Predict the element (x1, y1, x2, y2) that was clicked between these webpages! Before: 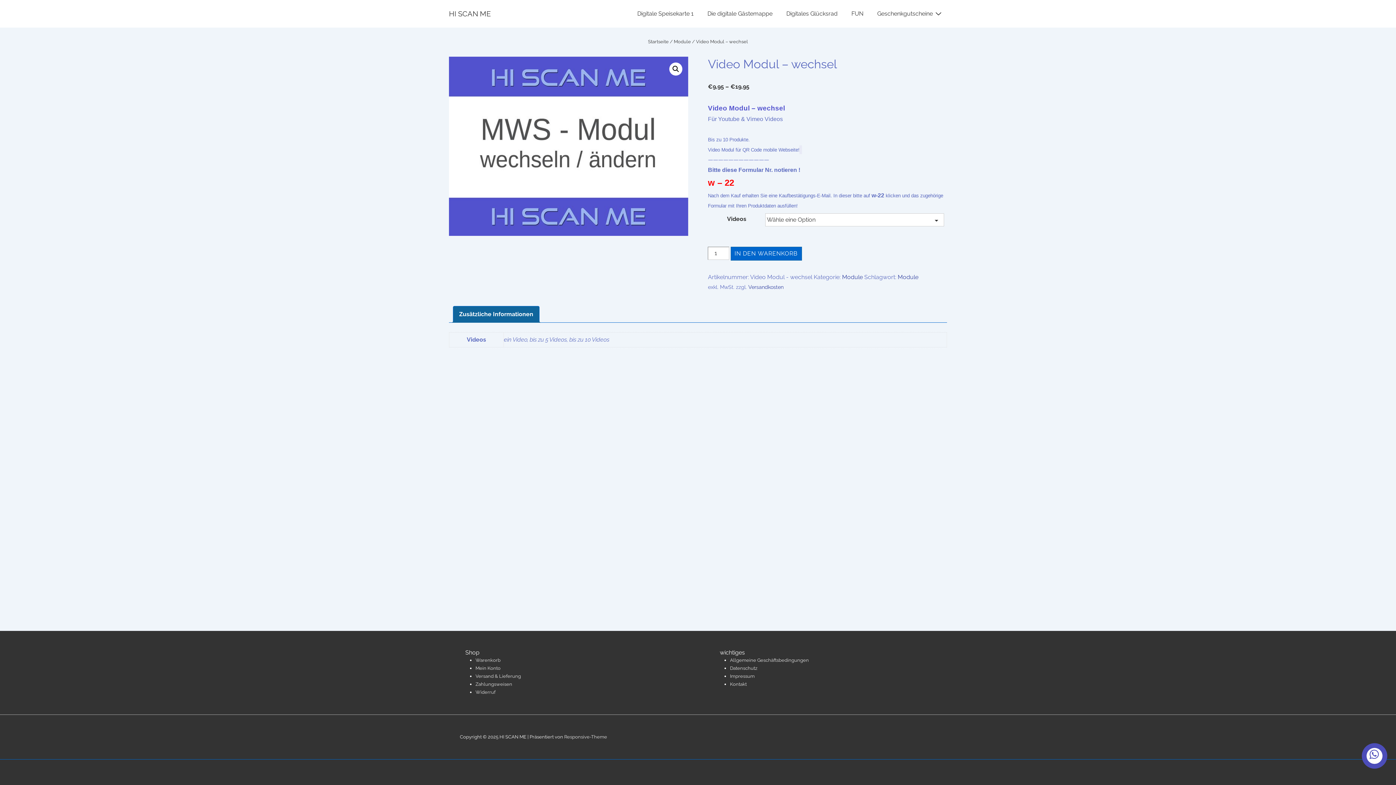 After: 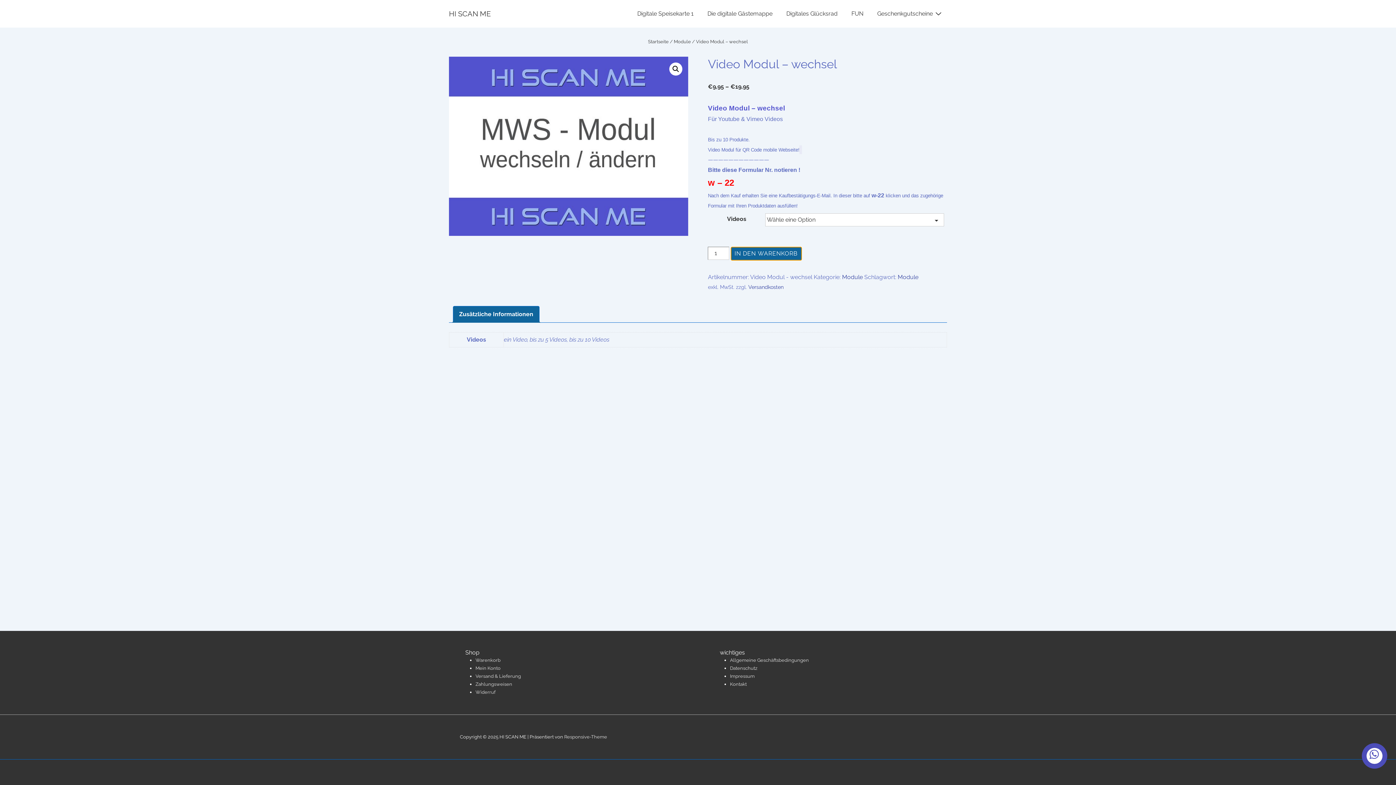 Action: bbox: (730, 246, 802, 260) label: IN DEN WARENKORB